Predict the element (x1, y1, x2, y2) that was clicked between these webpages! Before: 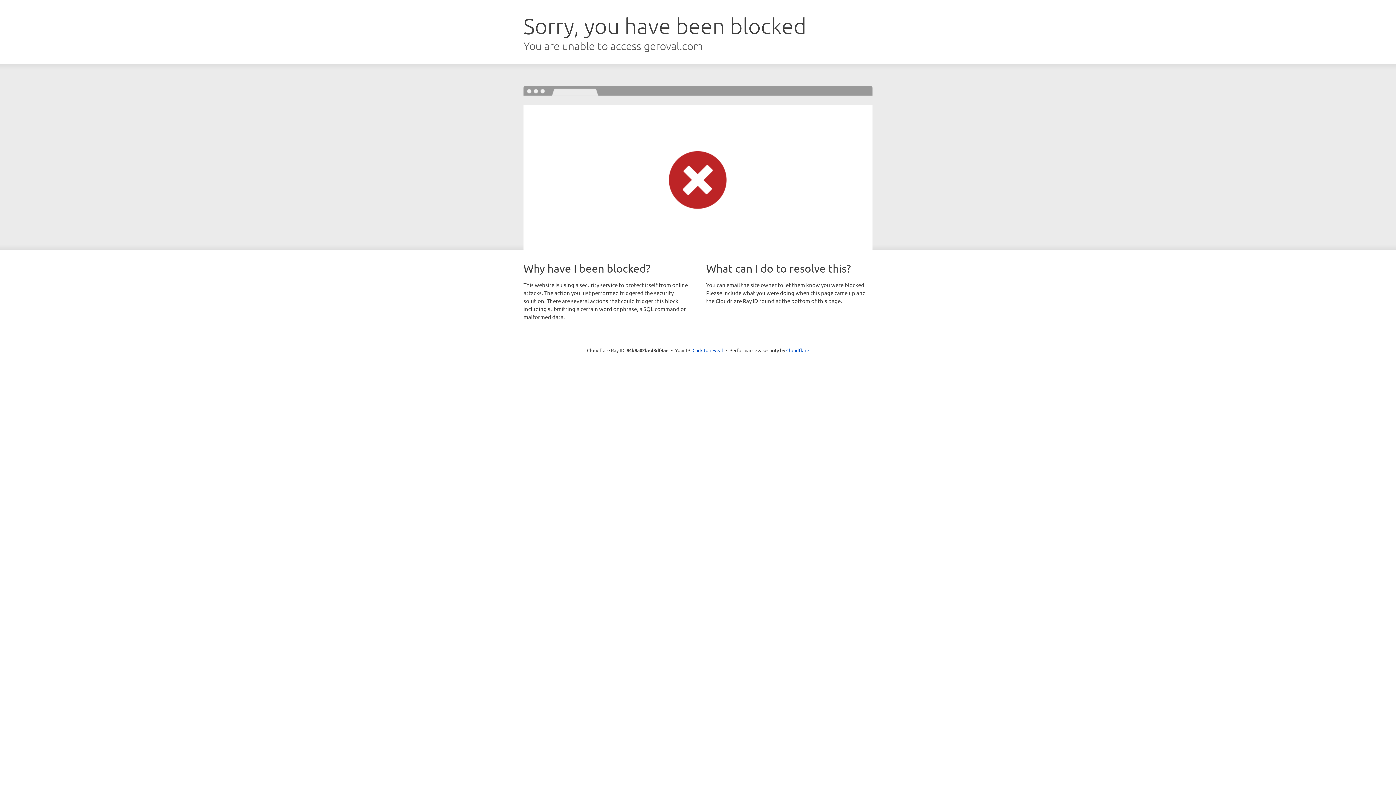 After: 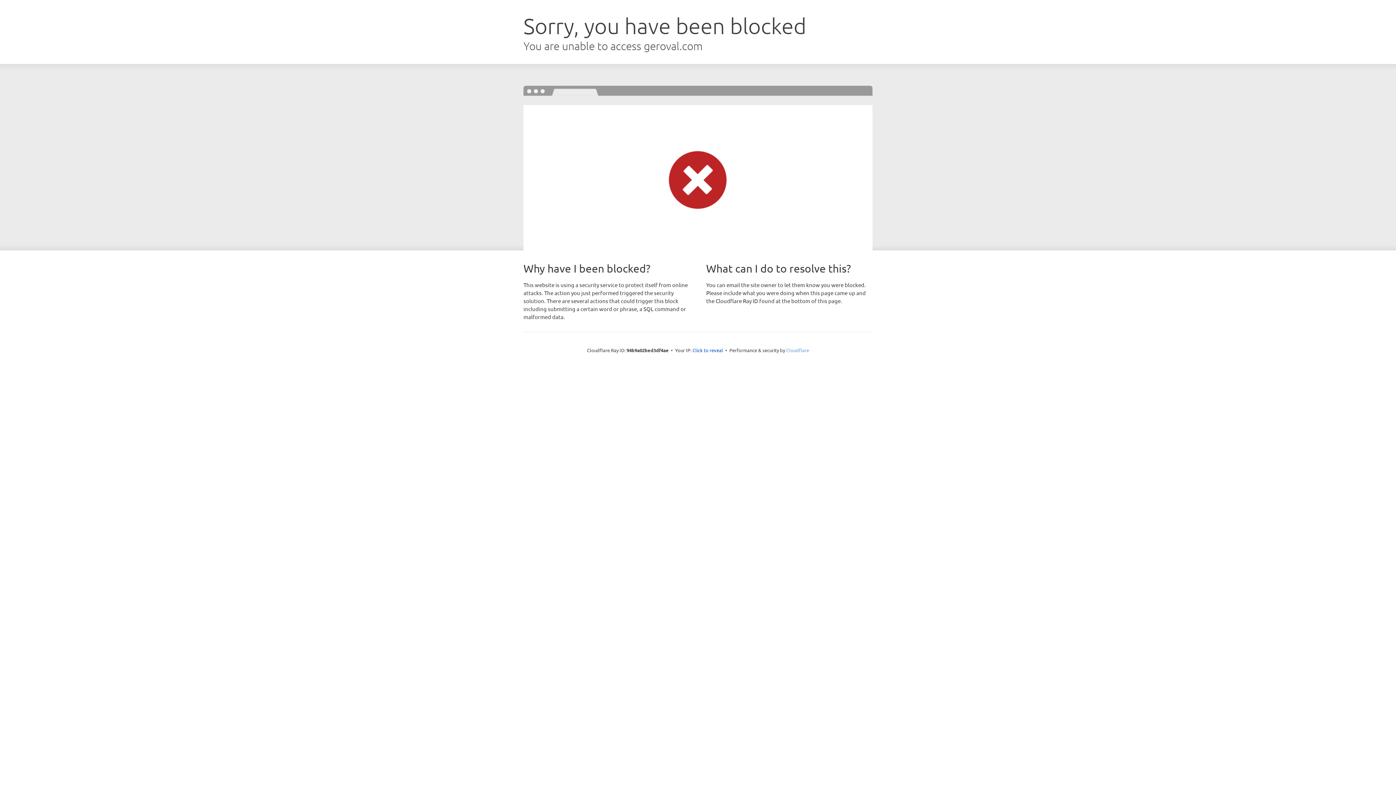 Action: bbox: (786, 347, 809, 353) label: Cloudflare